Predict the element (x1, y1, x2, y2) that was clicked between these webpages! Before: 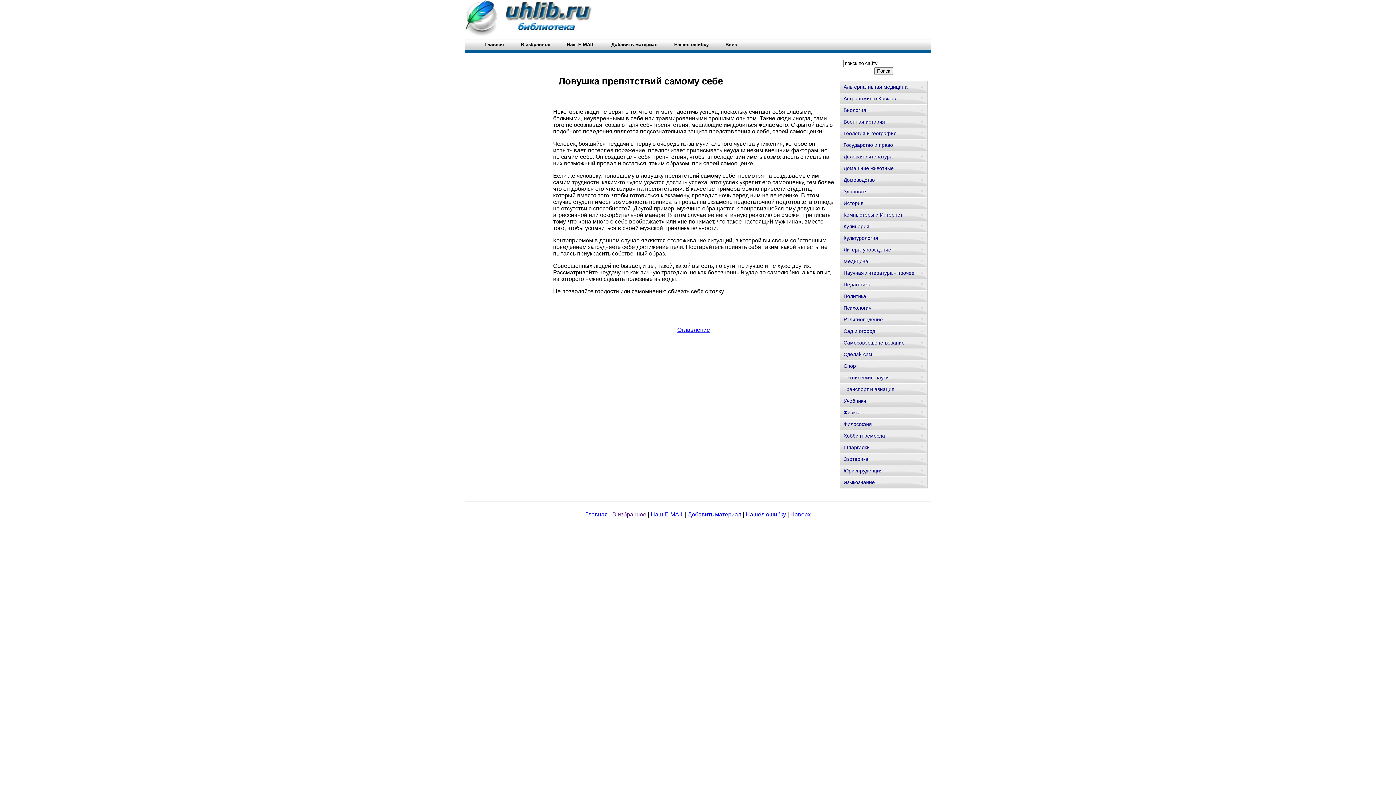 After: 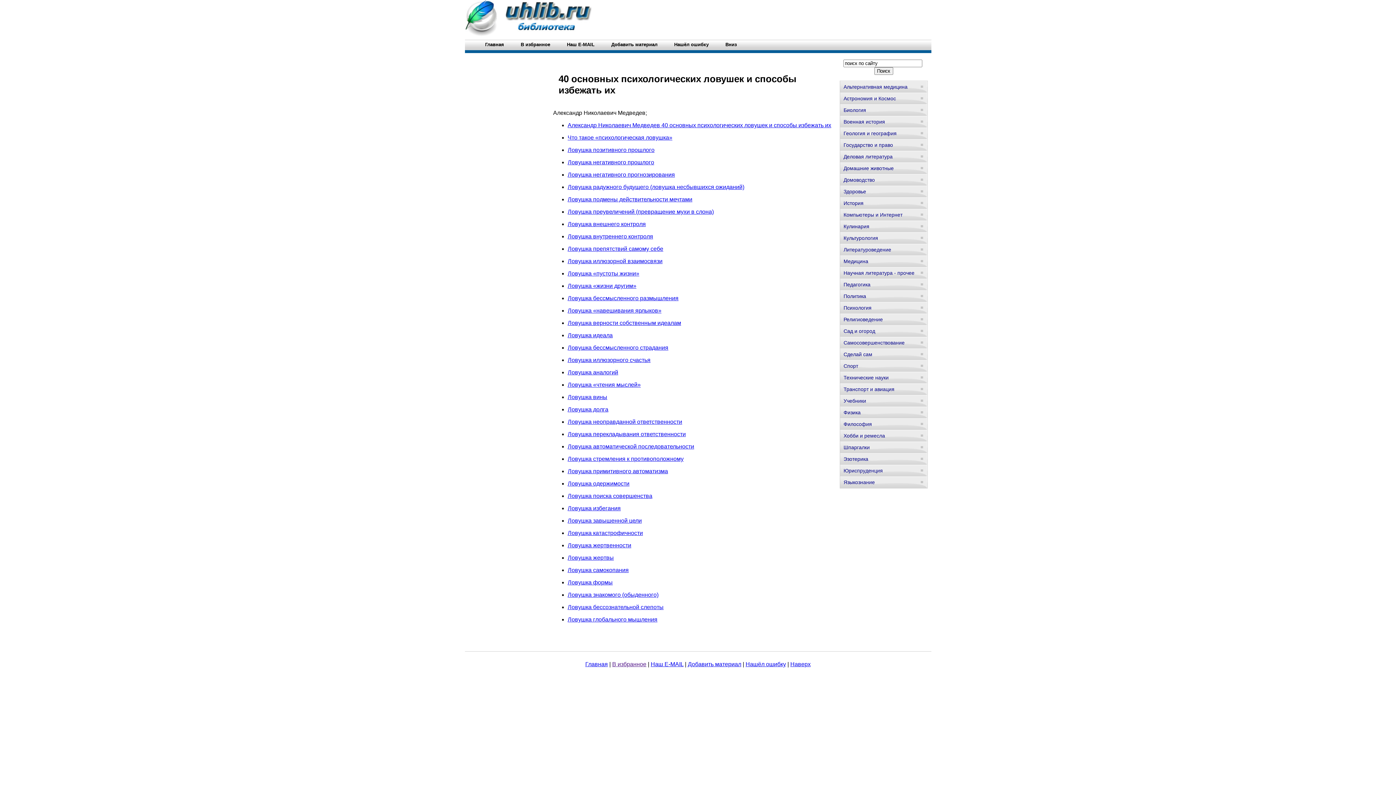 Action: label: Оглавление bbox: (677, 326, 710, 333)